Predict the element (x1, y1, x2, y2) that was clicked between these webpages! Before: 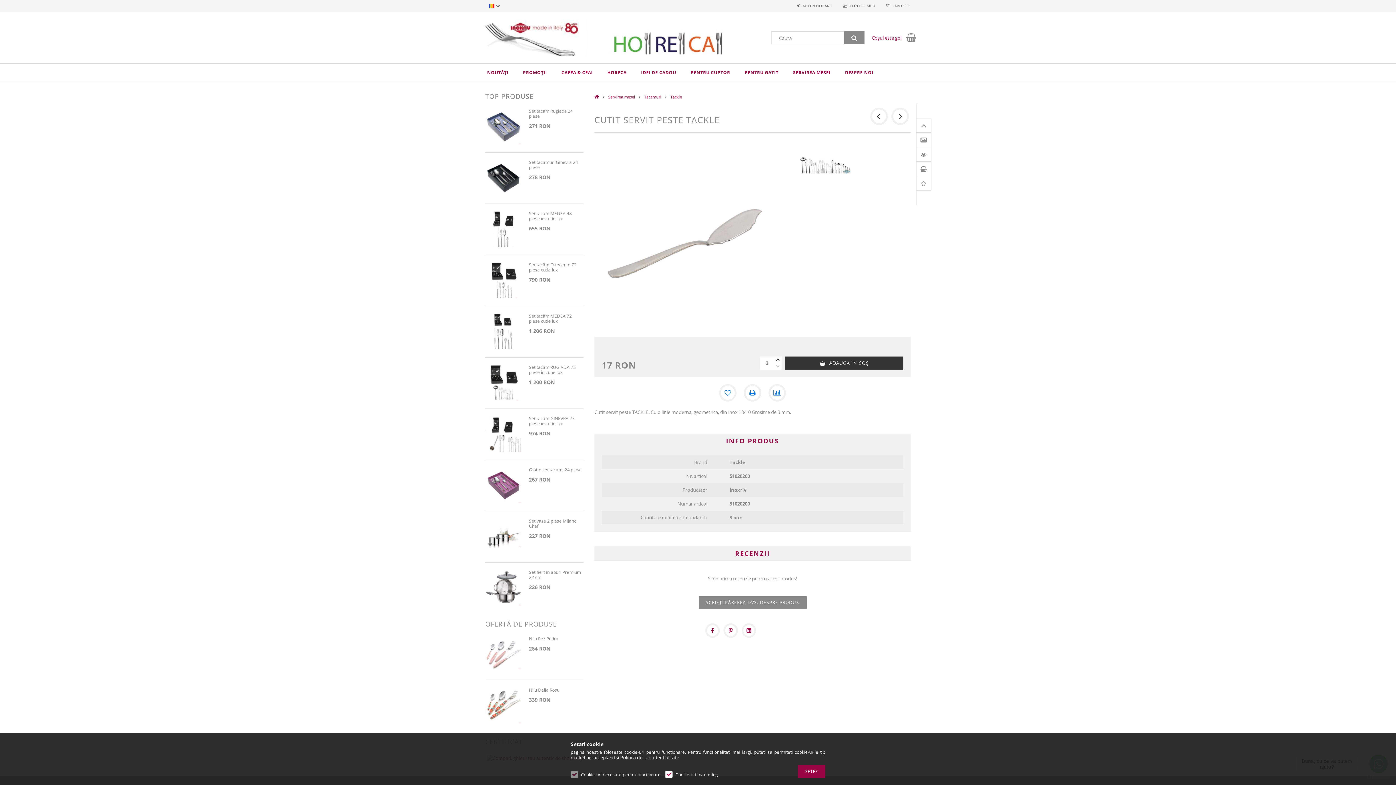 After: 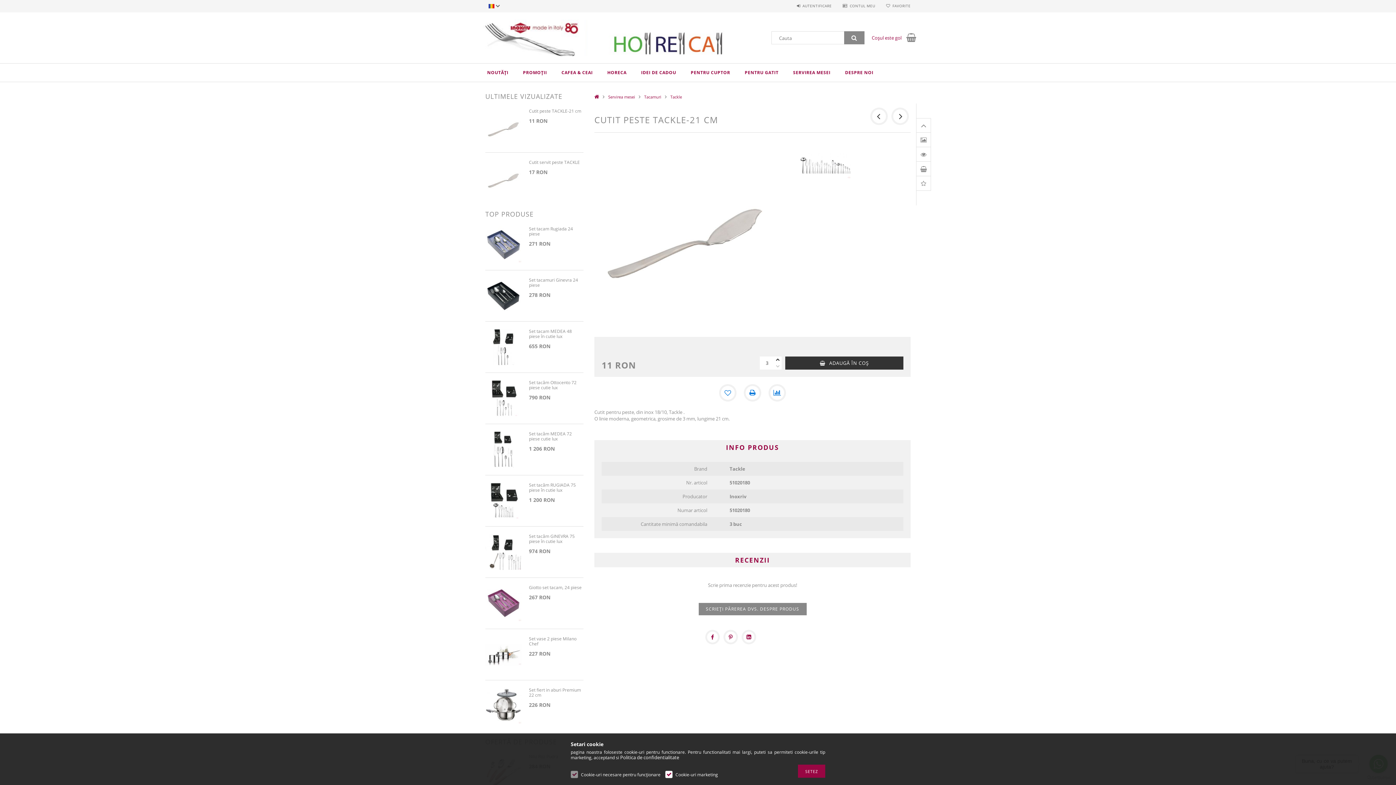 Action: bbox: (870, 107, 888, 125)